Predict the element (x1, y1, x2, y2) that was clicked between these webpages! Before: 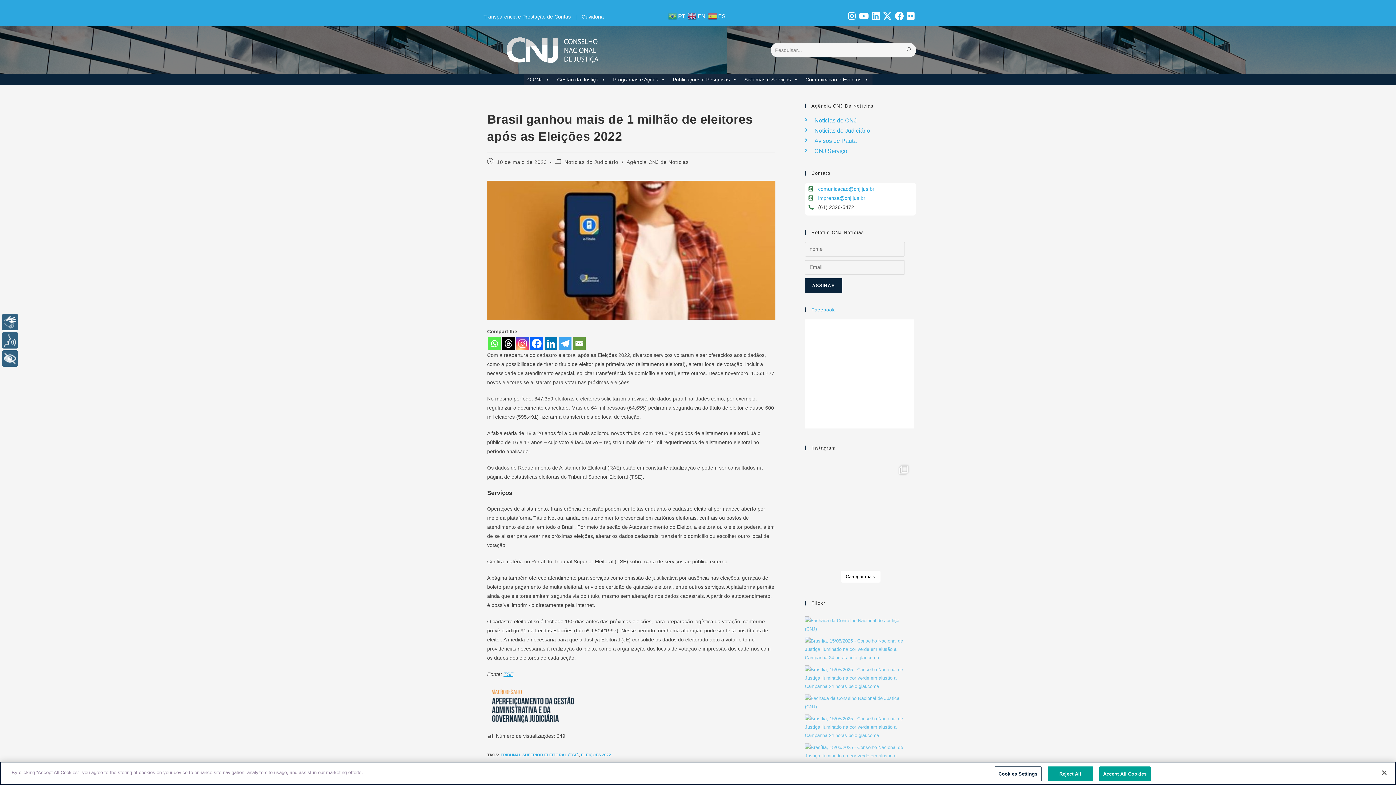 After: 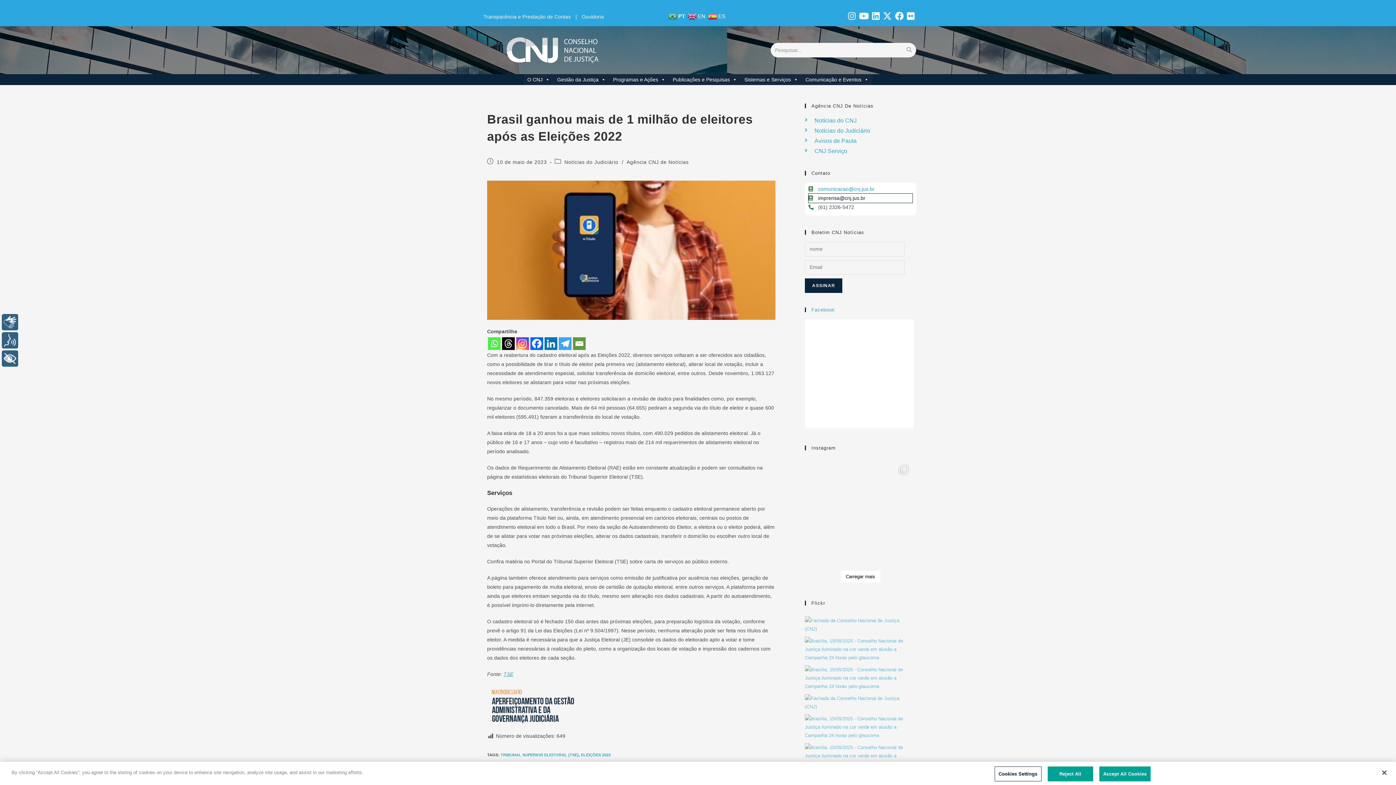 Action: label: imprensa@cnj.jus.br bbox: (808, 193, 912, 202)